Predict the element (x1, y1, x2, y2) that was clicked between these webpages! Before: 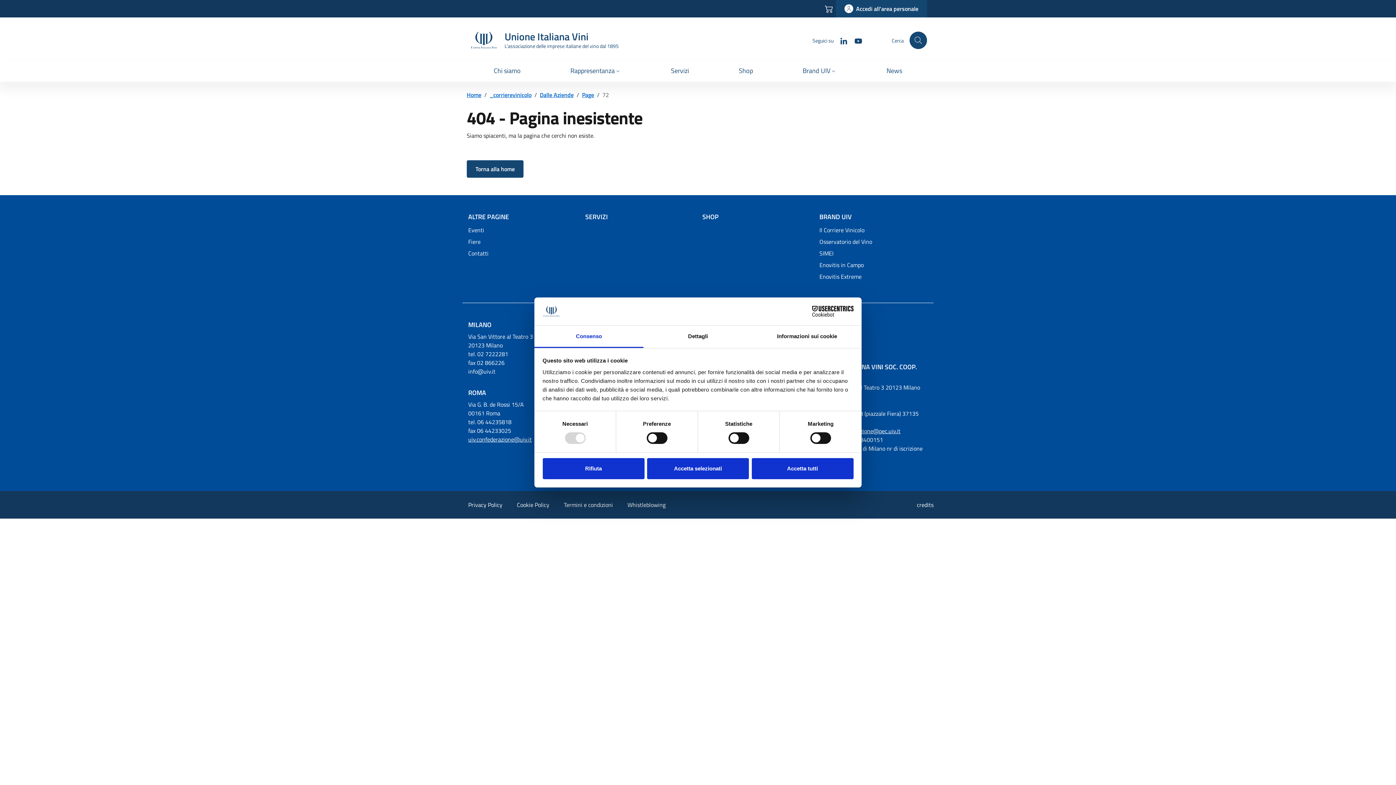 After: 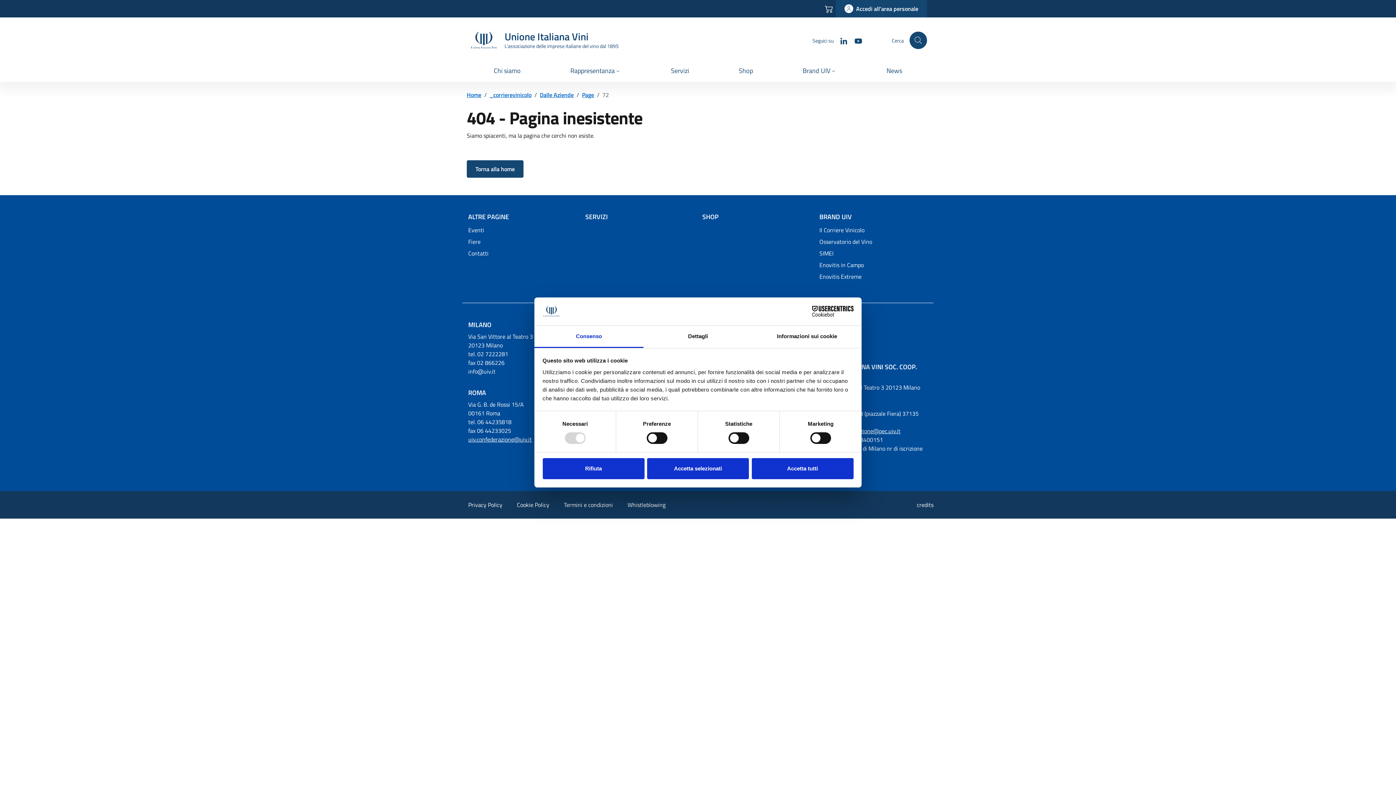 Action: label: Page bbox: (582, 90, 594, 99)